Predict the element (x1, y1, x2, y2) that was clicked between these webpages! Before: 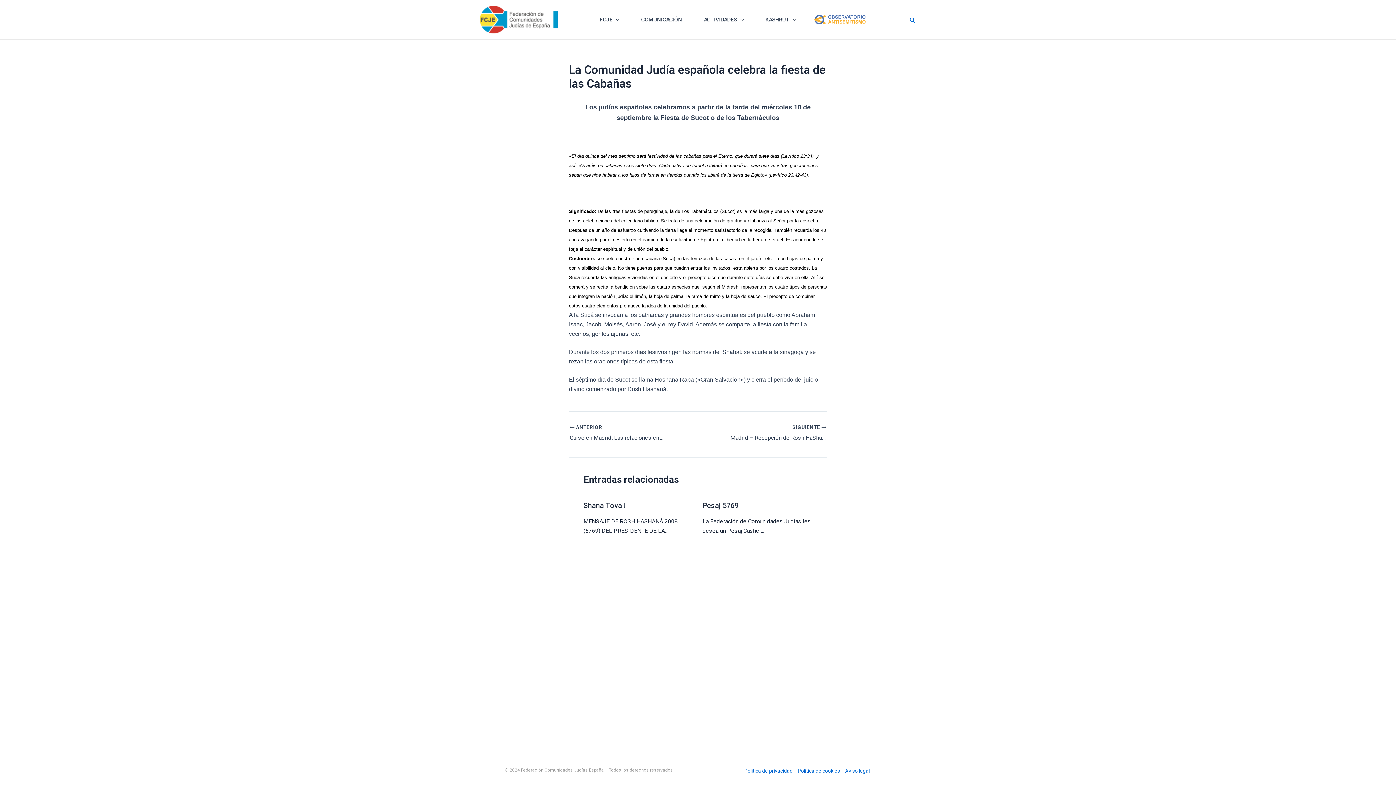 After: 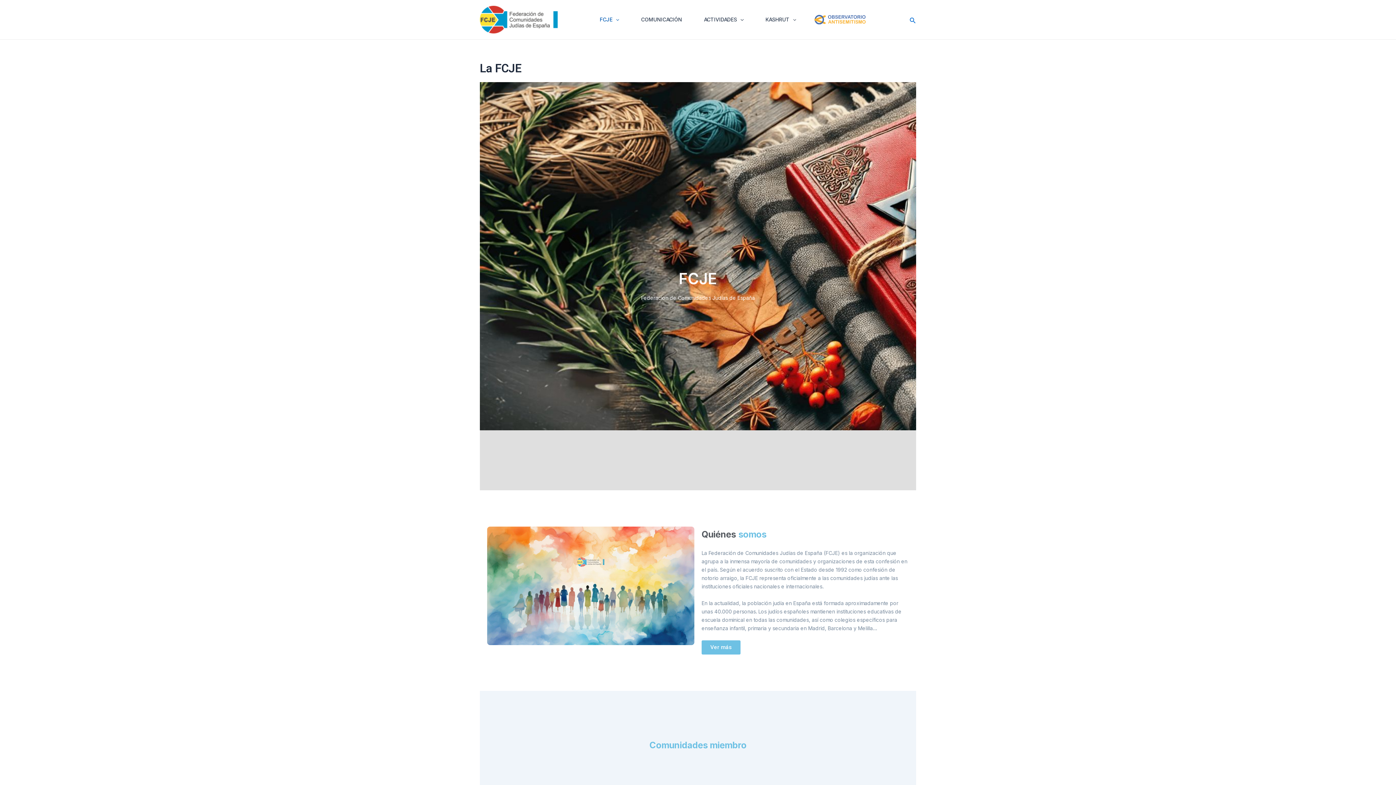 Action: label: FCJE bbox: (589, 5, 630, 34)